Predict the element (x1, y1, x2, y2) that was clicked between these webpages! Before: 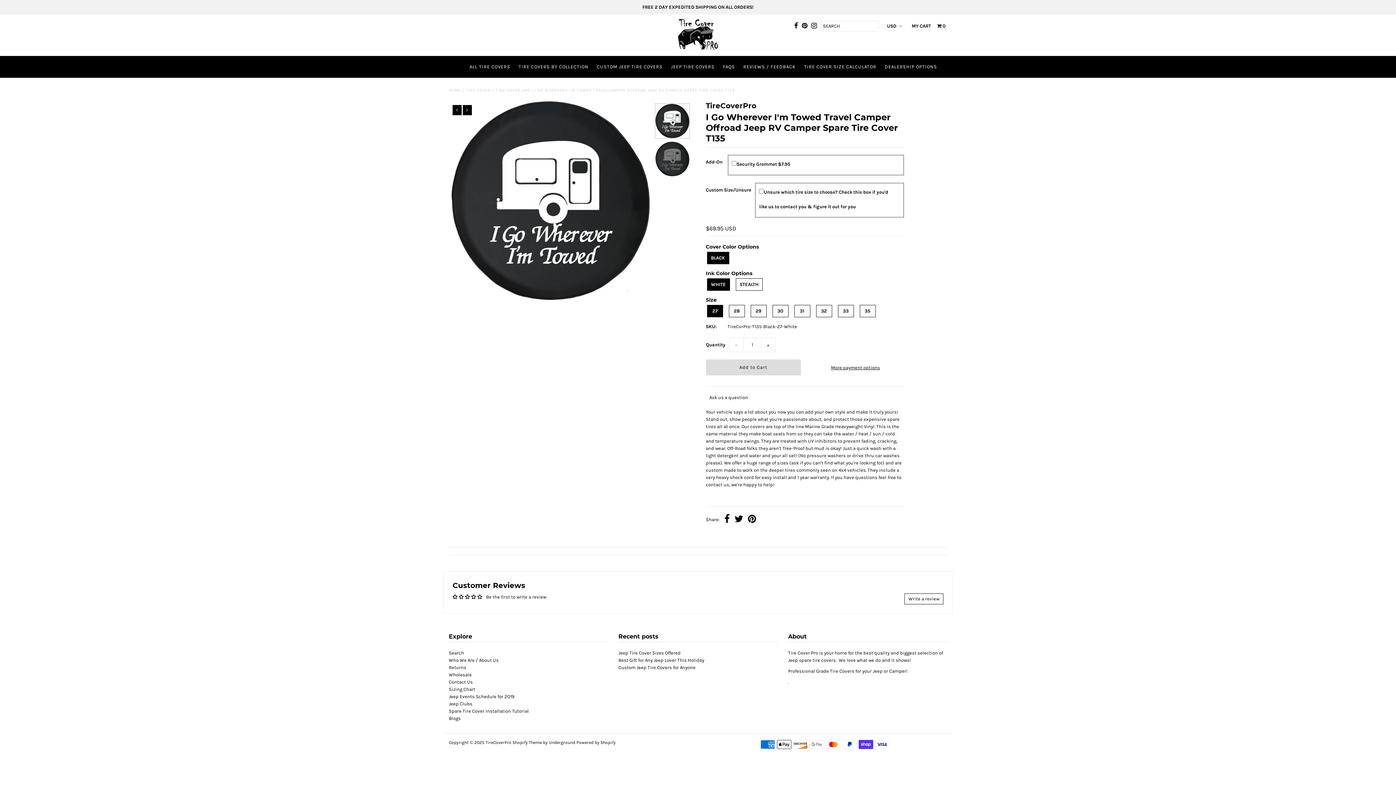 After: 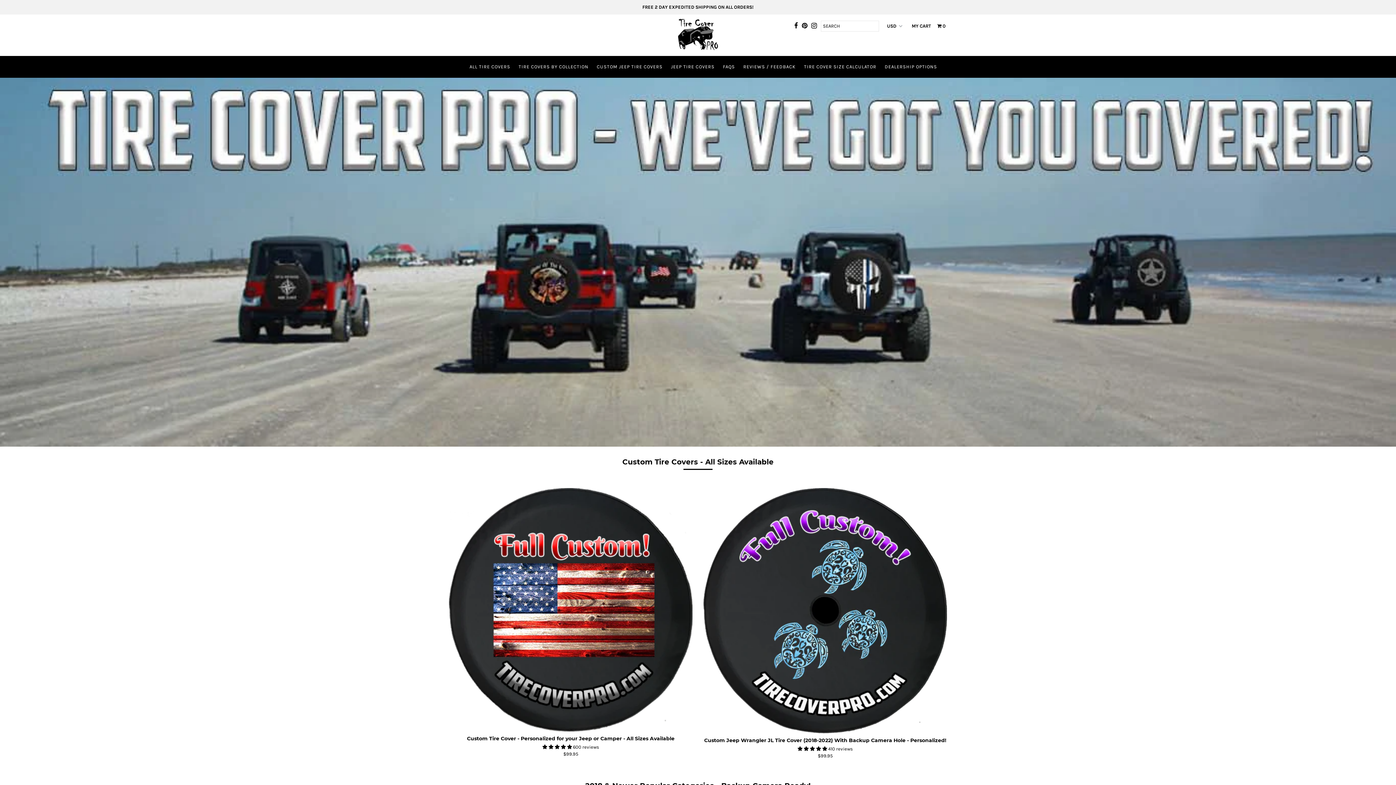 Action: label: HOME bbox: (448, 87, 460, 92)